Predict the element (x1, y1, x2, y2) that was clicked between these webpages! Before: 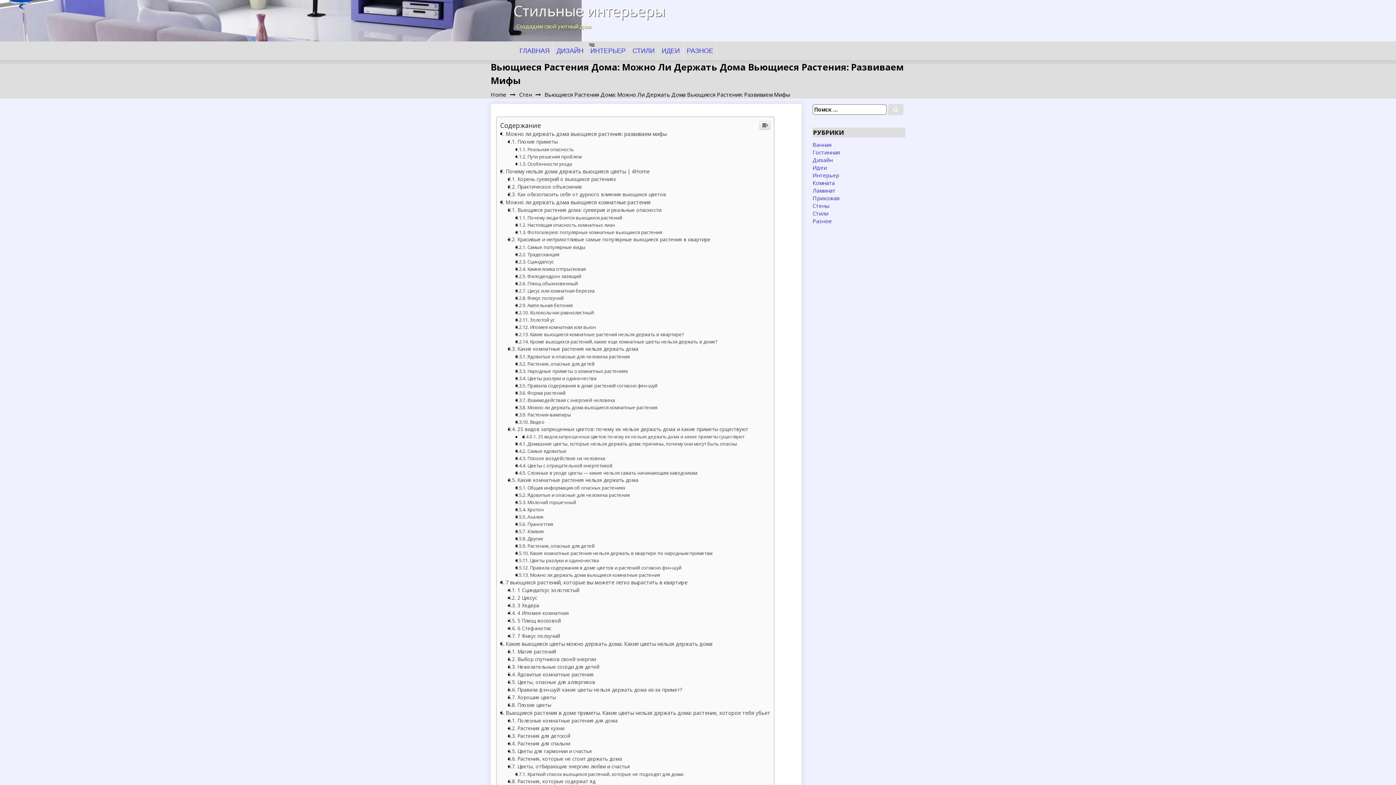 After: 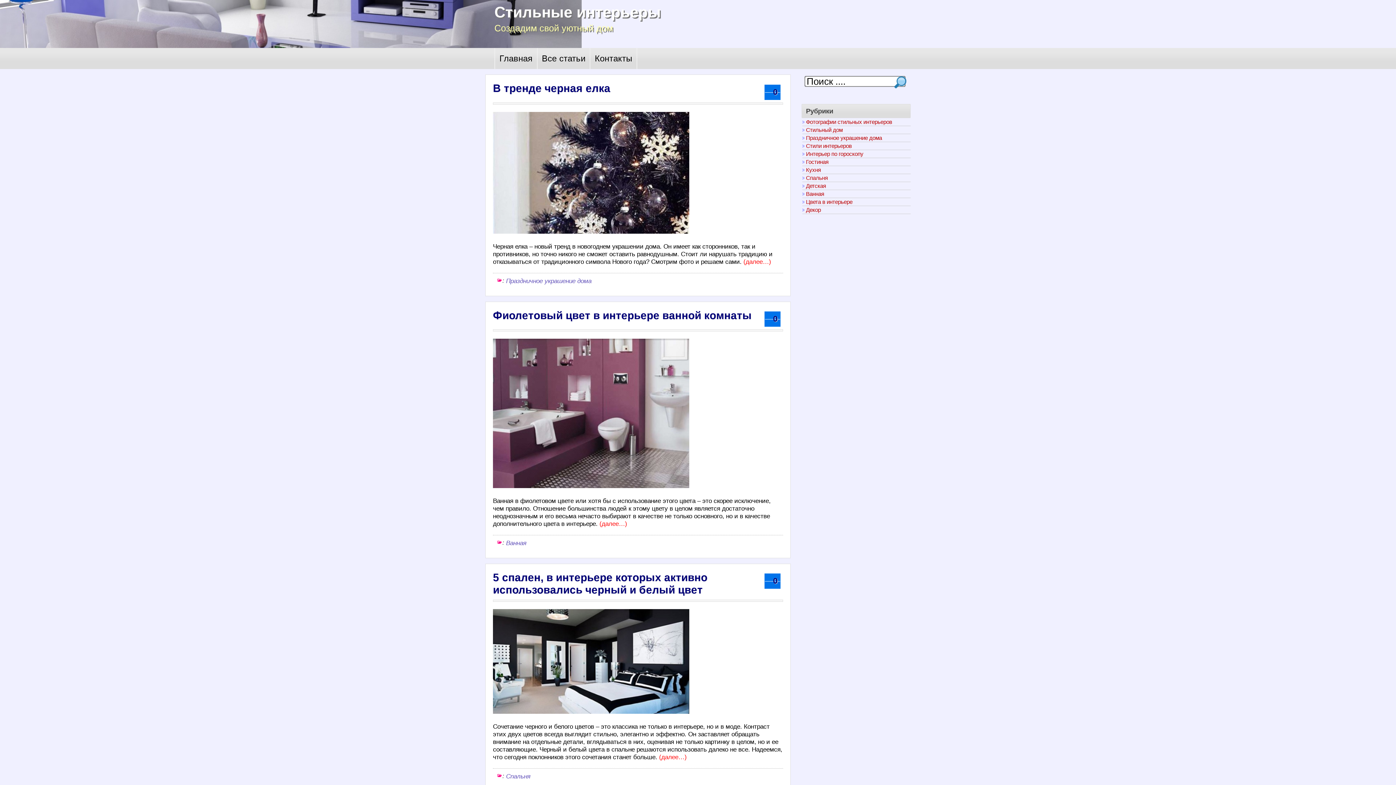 Action: bbox: (516, 292, 553, 311) label: ГЛАВНАЯ